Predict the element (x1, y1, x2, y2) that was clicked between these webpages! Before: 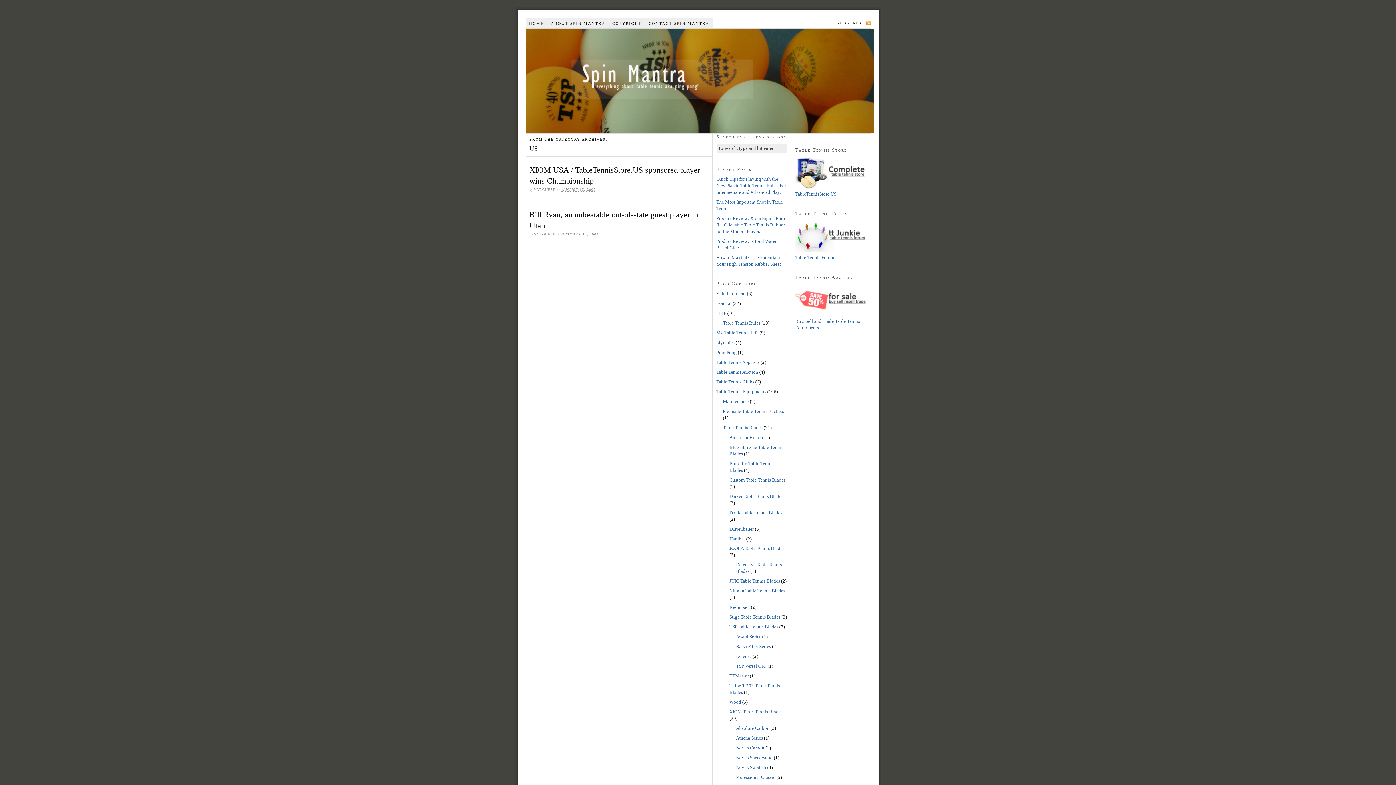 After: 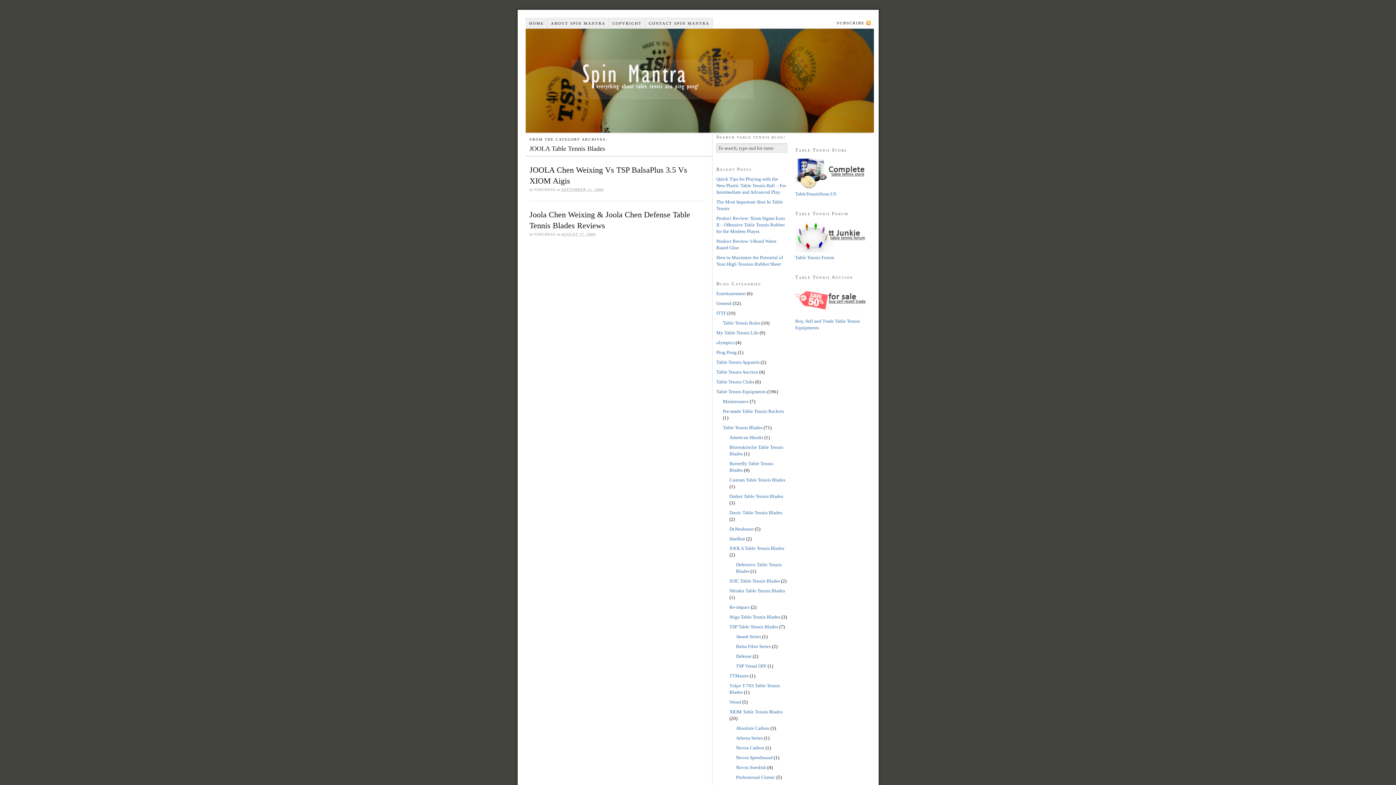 Action: bbox: (729, 545, 784, 551) label: JOOLA Table Tennis Blades